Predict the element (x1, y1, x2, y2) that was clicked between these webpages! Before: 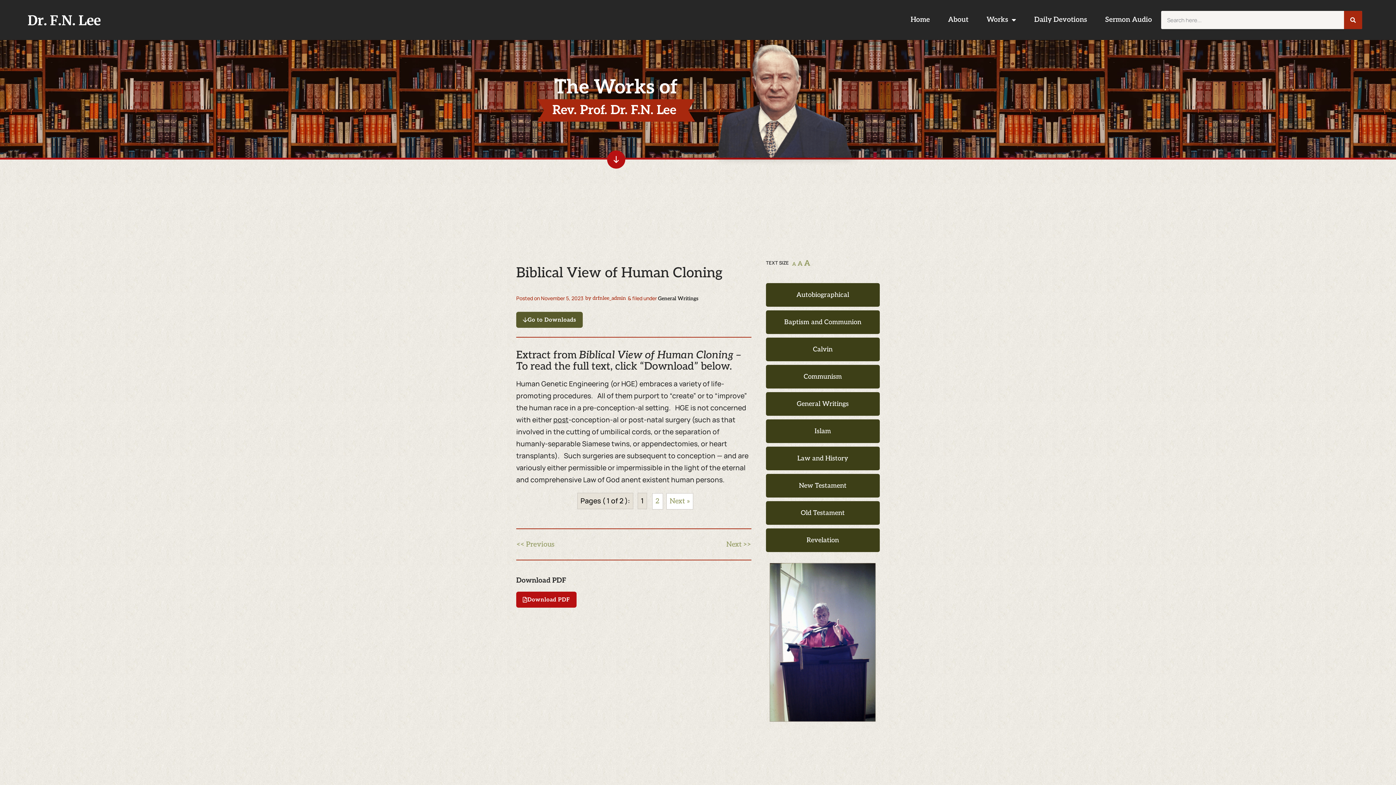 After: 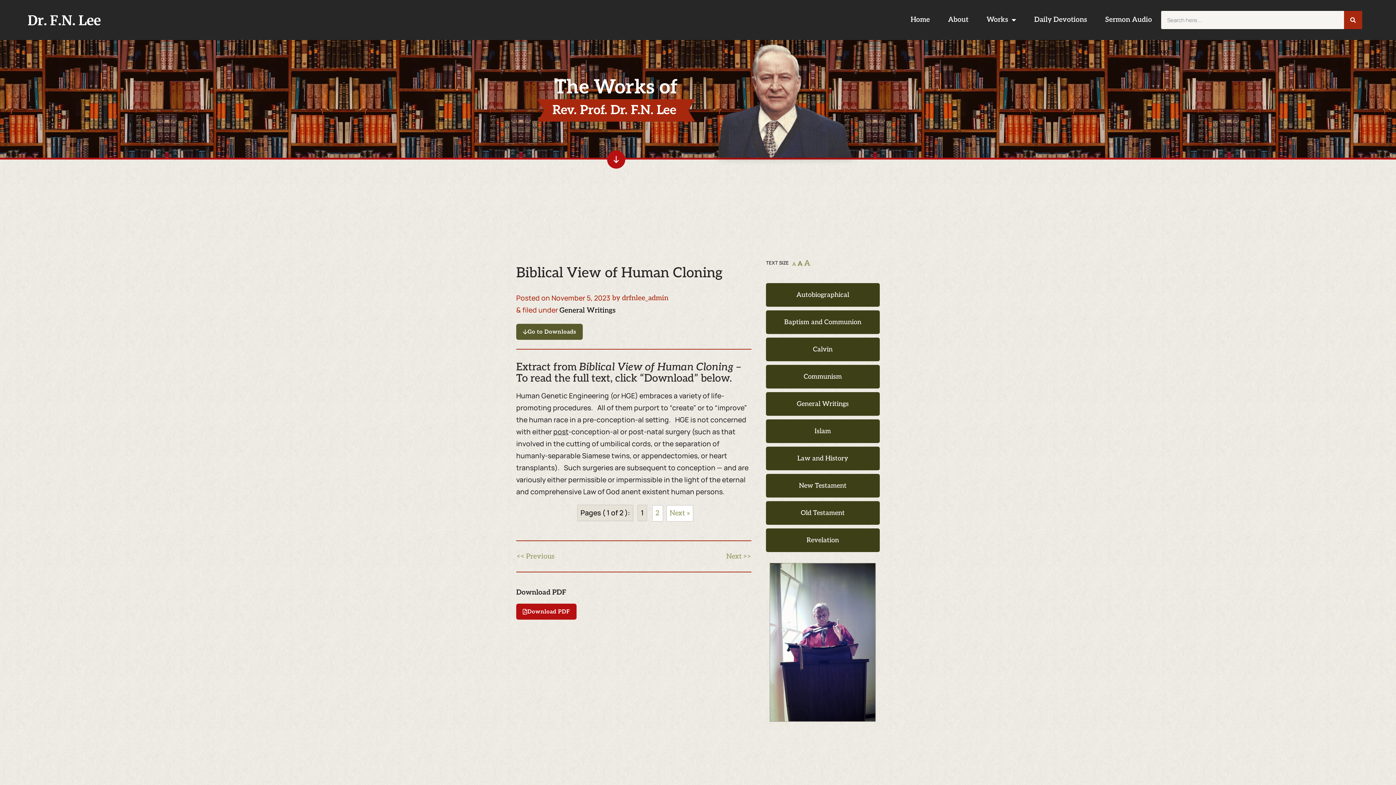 Action: bbox: (797, 259, 802, 267) label: A
Reset font size.